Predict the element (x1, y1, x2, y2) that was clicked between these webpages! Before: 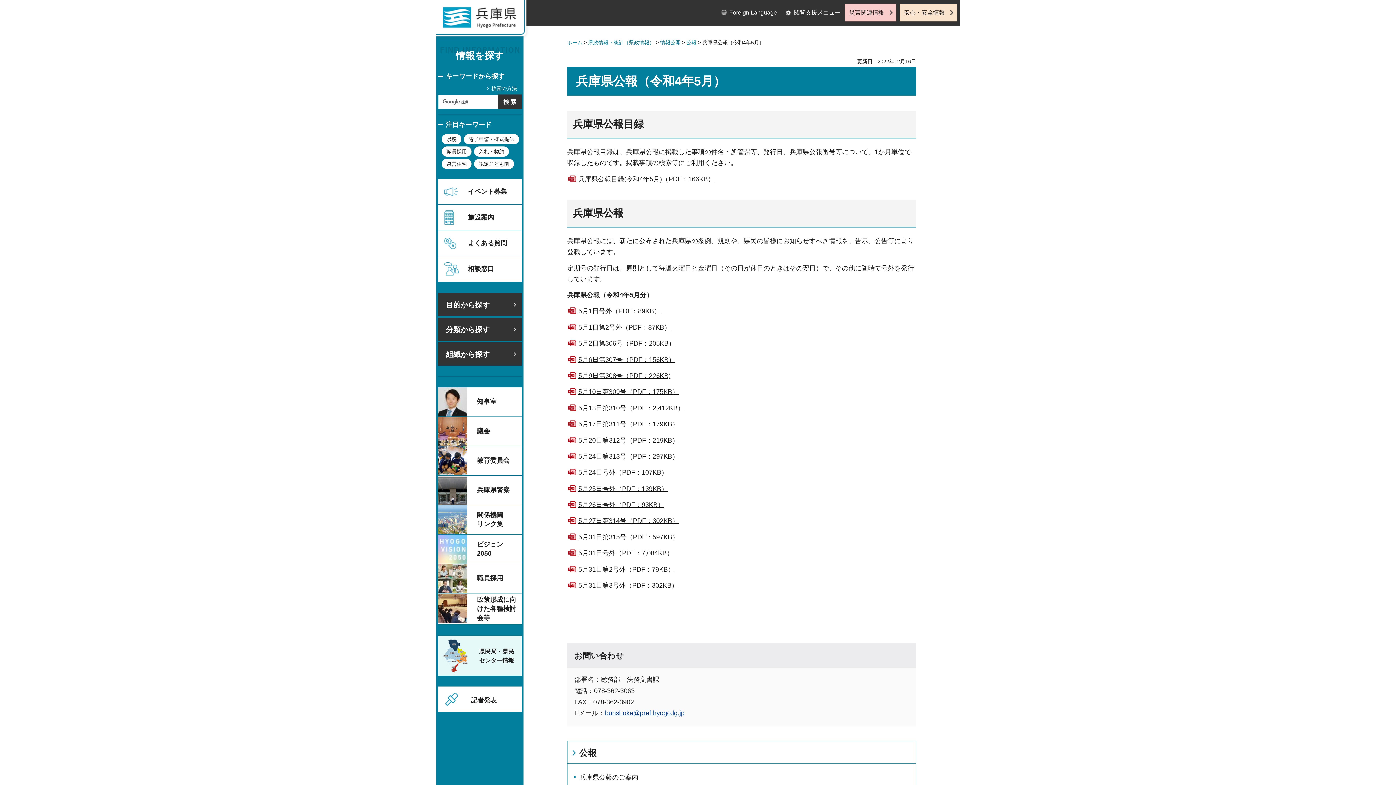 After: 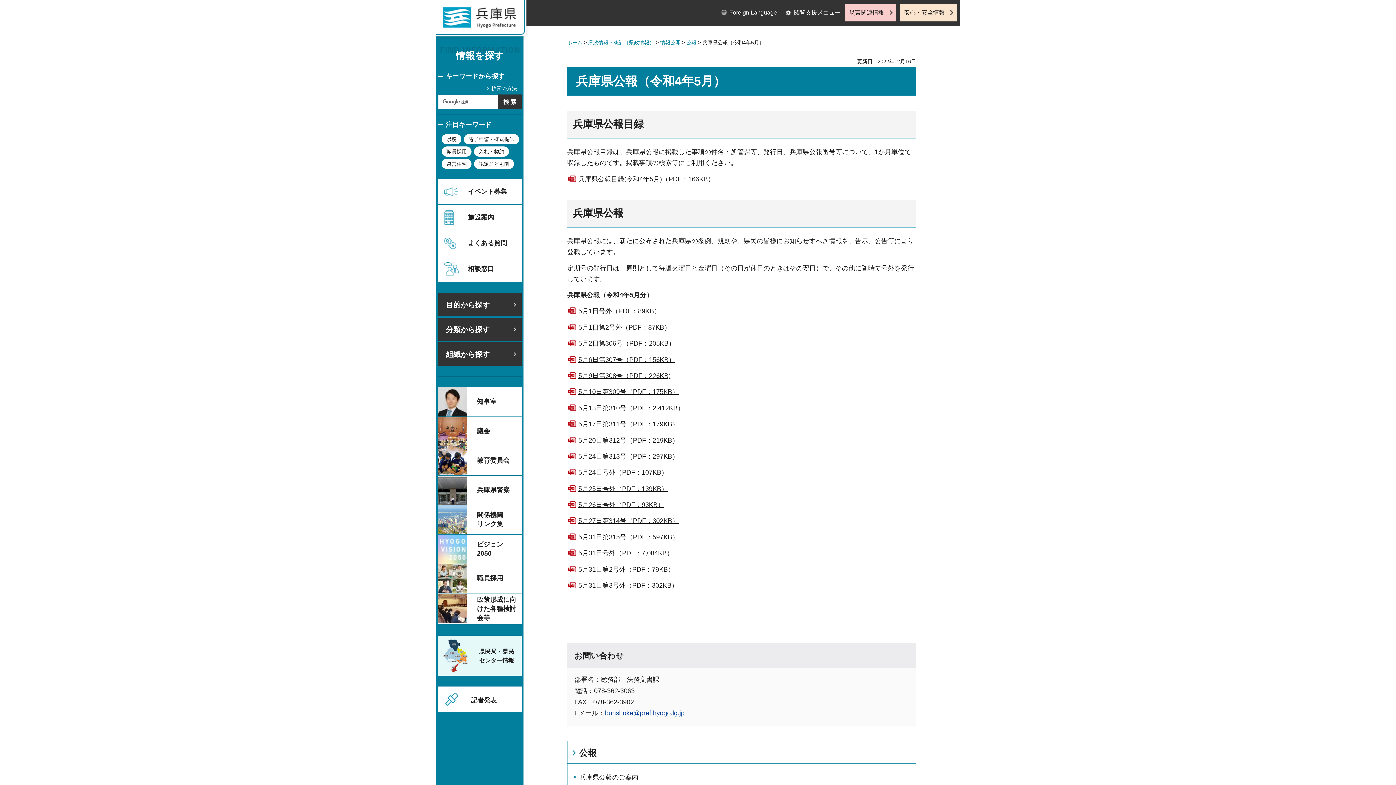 Action: bbox: (568, 548, 673, 558) label: 5月31日号外（PDF：7,084KB）